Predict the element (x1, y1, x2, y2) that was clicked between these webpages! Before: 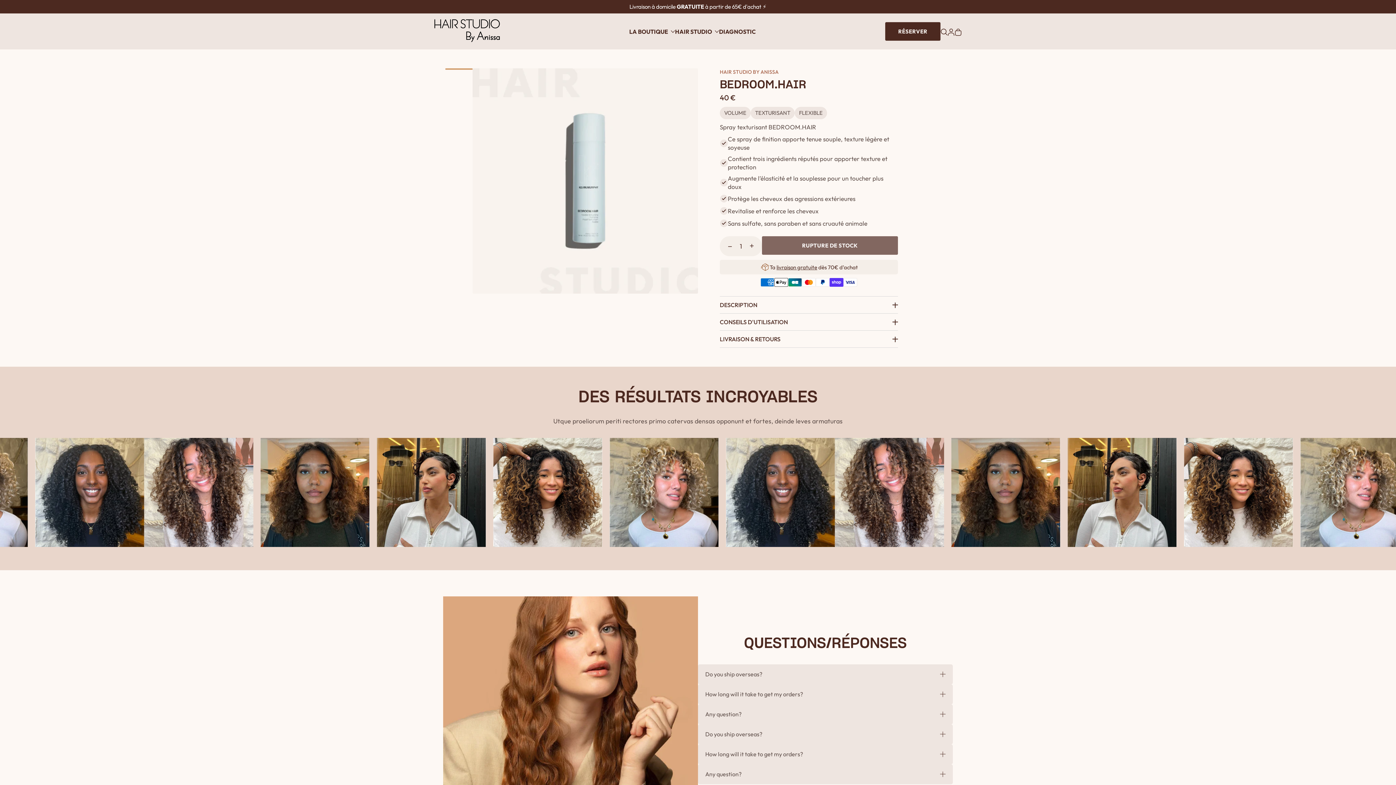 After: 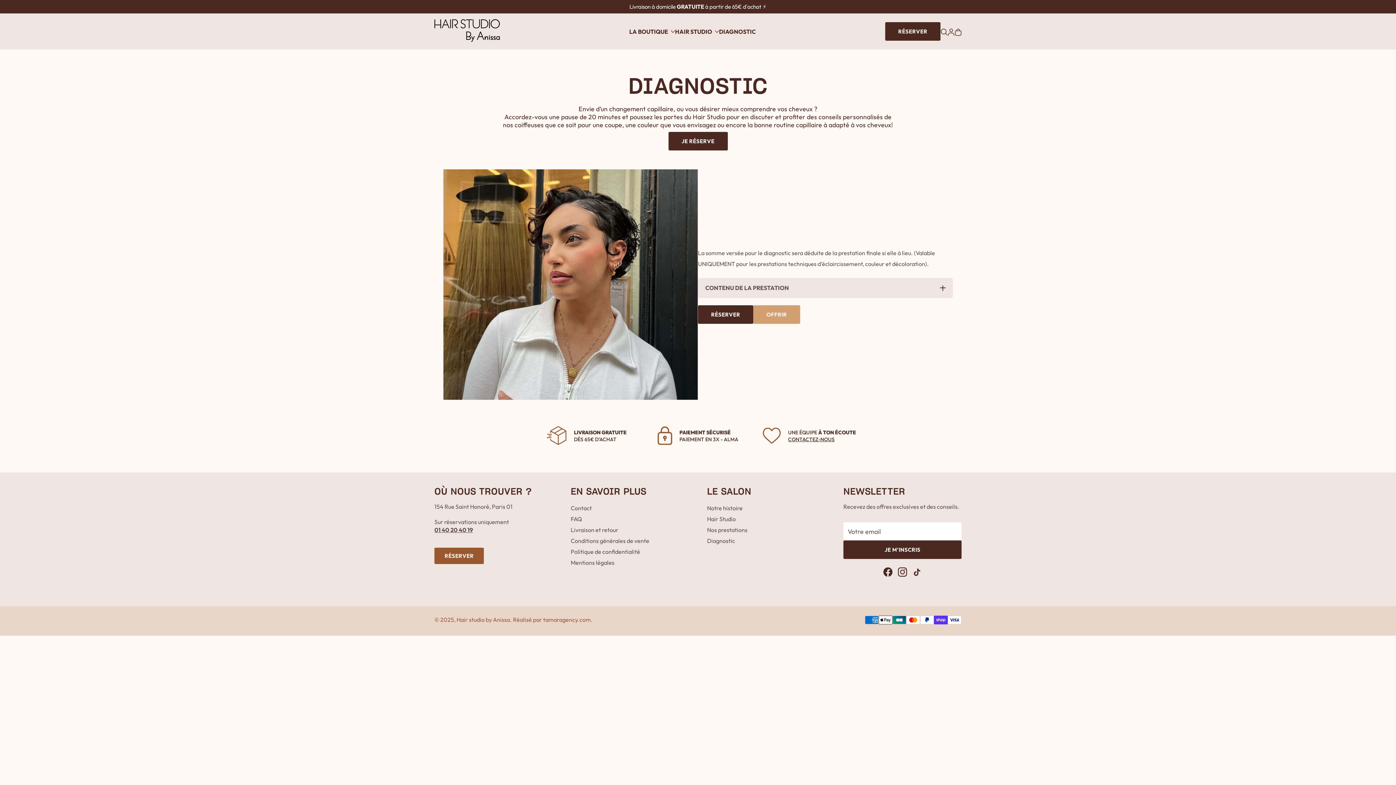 Action: label: DIAGNOSTIC bbox: (719, 27, 755, 35)